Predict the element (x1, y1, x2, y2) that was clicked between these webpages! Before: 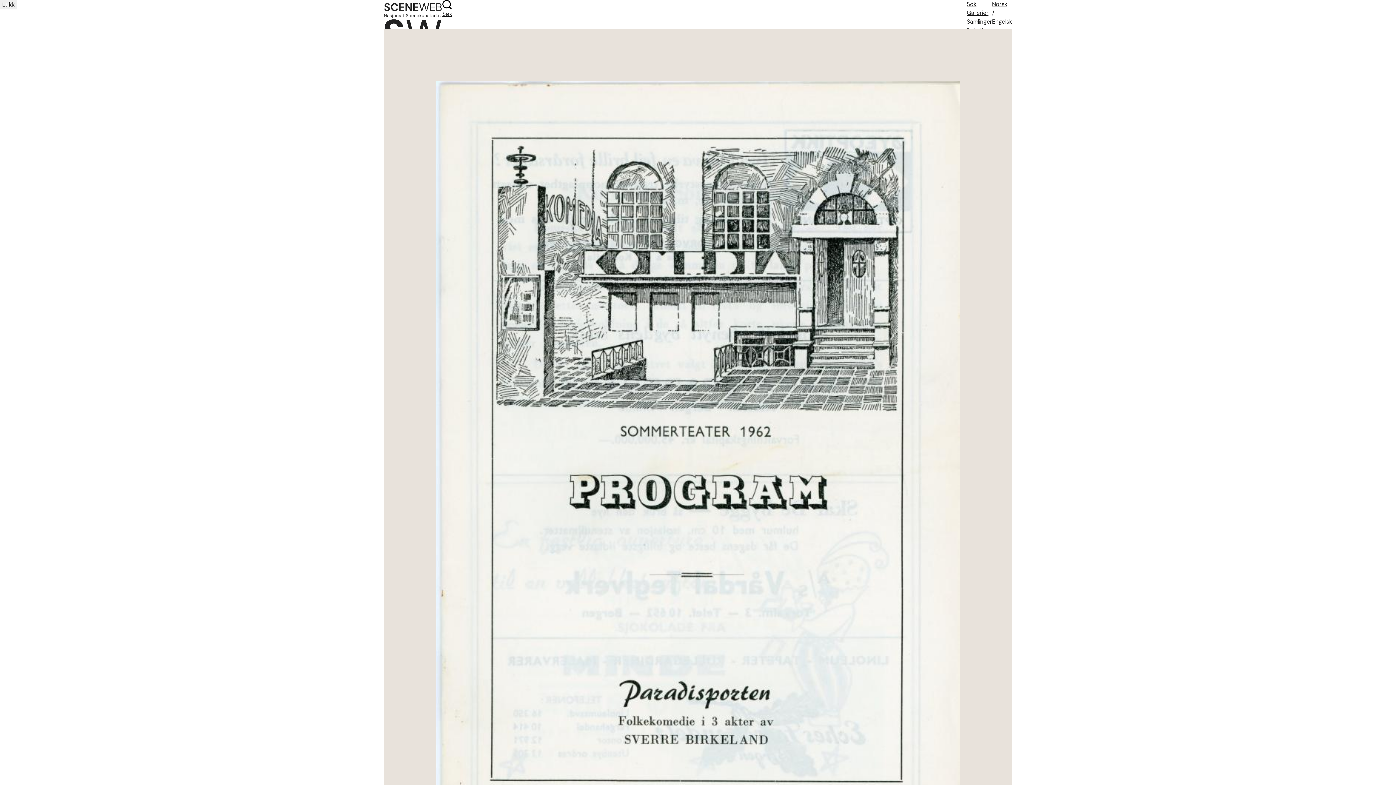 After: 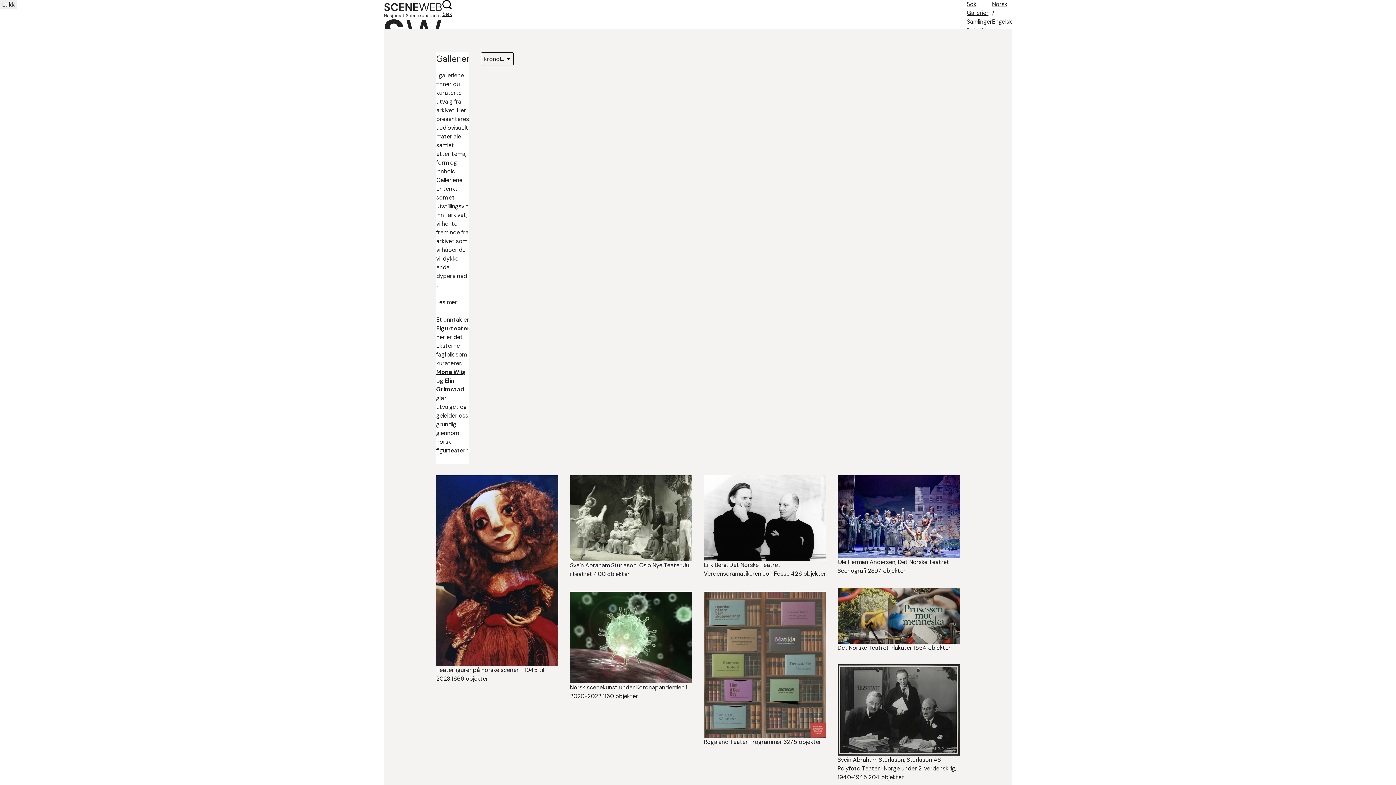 Action: label: Gallerier bbox: (966, 9, 988, 16)